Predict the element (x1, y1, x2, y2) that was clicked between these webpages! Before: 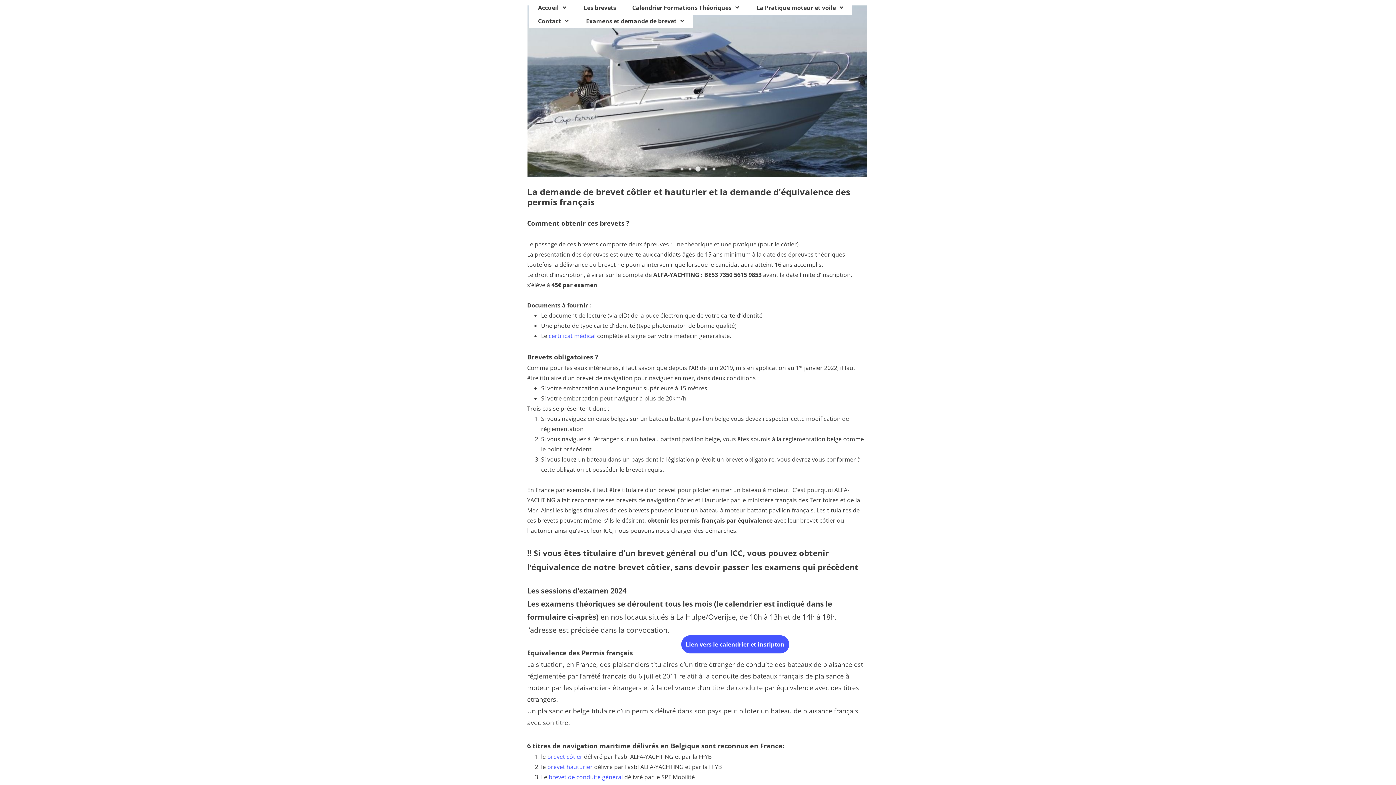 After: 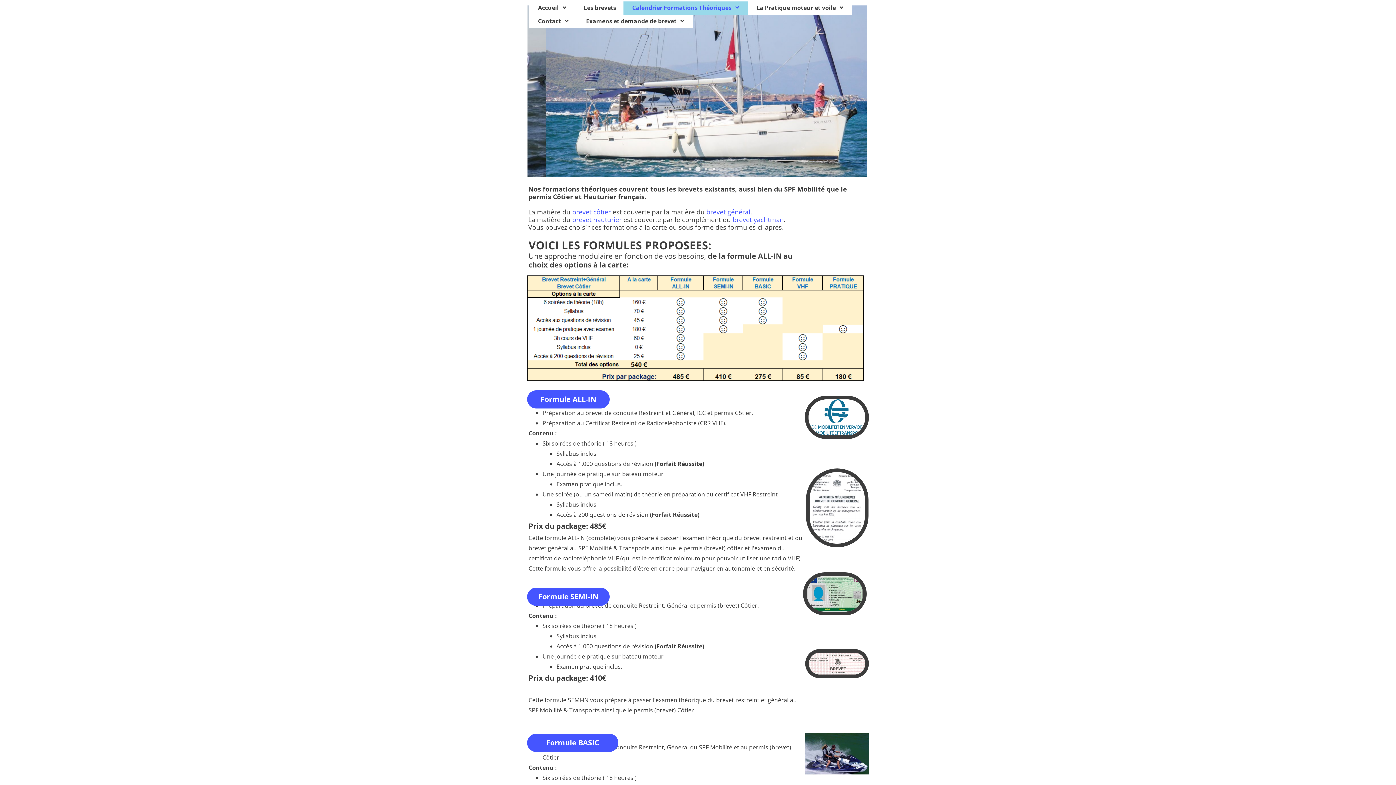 Action: label: Calendrier Formations Théoriques bbox: (623, 1, 748, 14)